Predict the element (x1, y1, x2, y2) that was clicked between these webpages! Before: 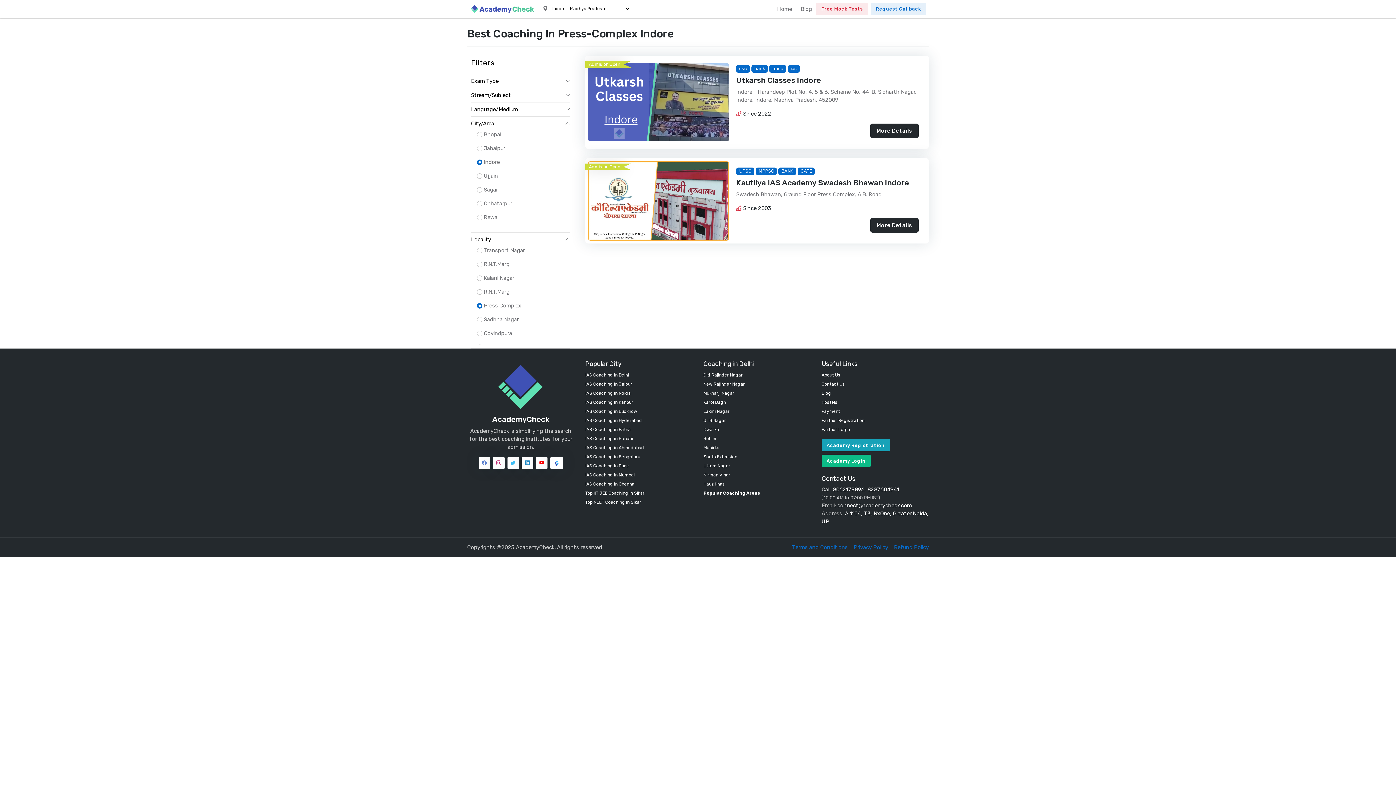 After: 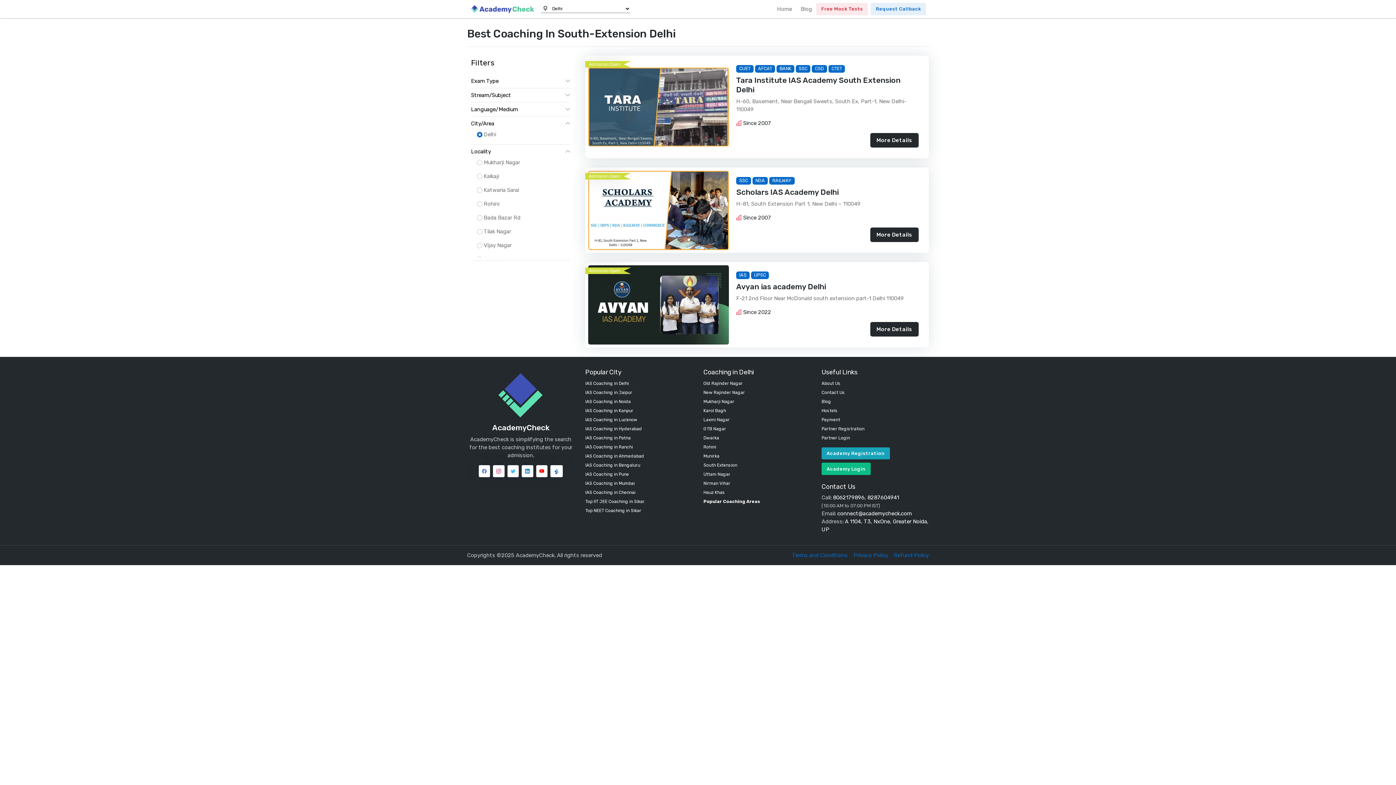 Action: label: South Extension bbox: (703, 454, 737, 459)